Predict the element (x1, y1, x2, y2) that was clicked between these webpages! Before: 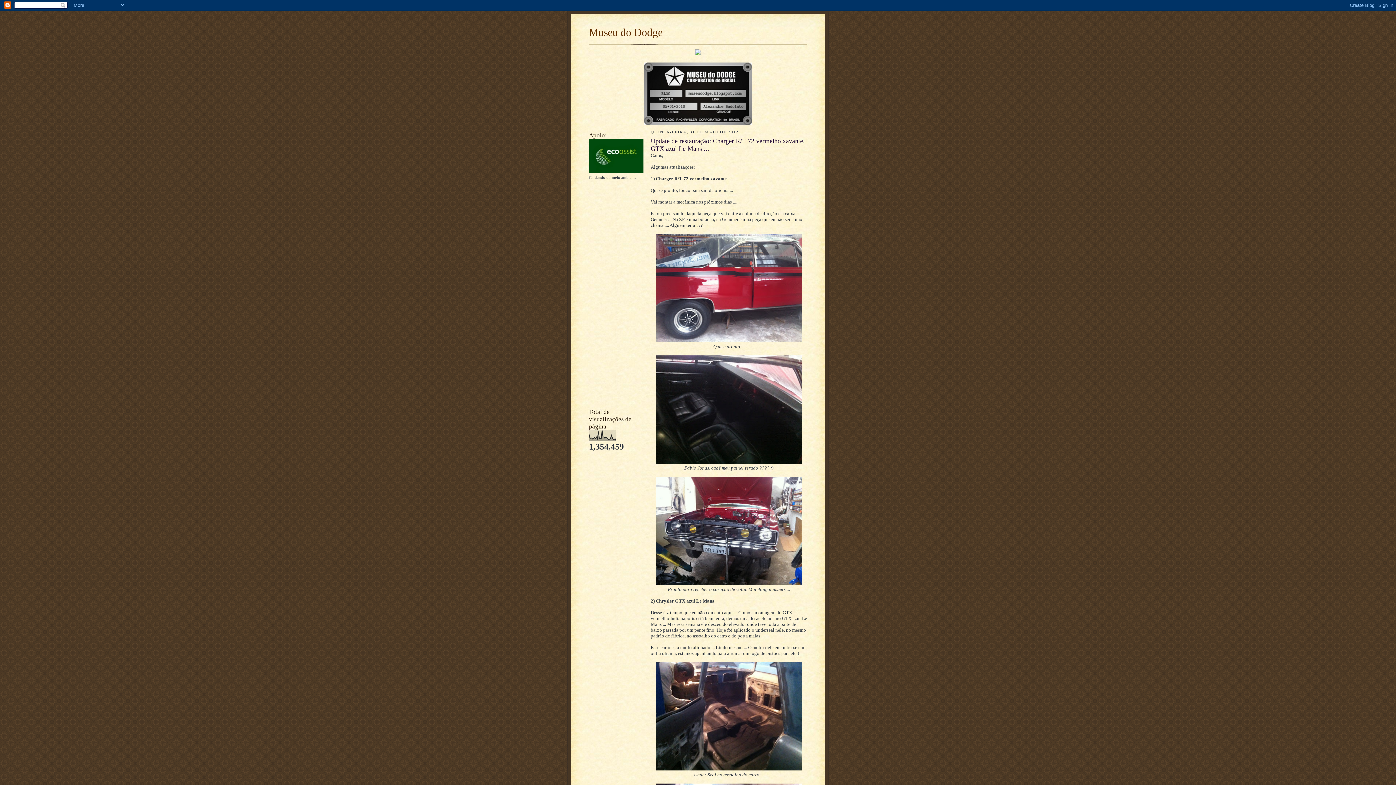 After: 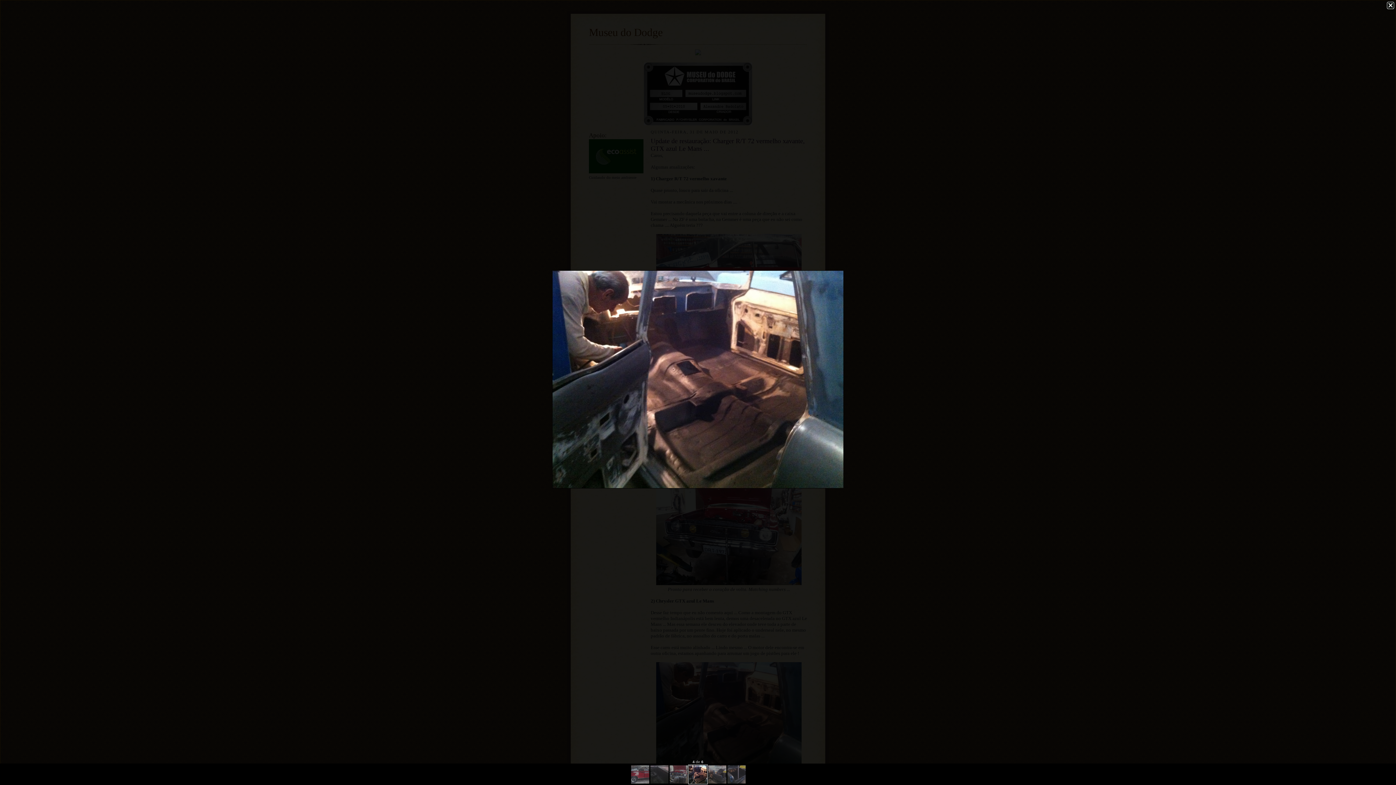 Action: bbox: (656, 766, 801, 772)